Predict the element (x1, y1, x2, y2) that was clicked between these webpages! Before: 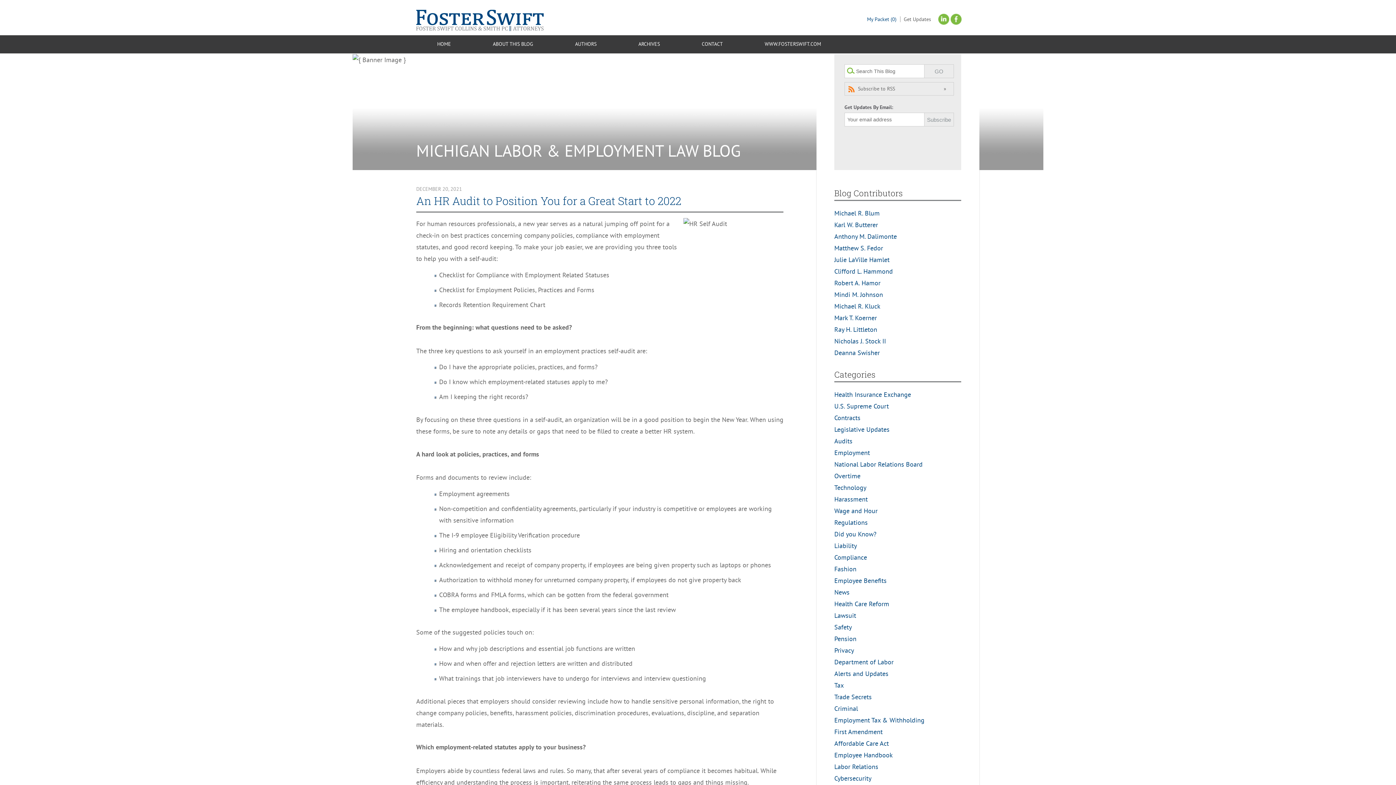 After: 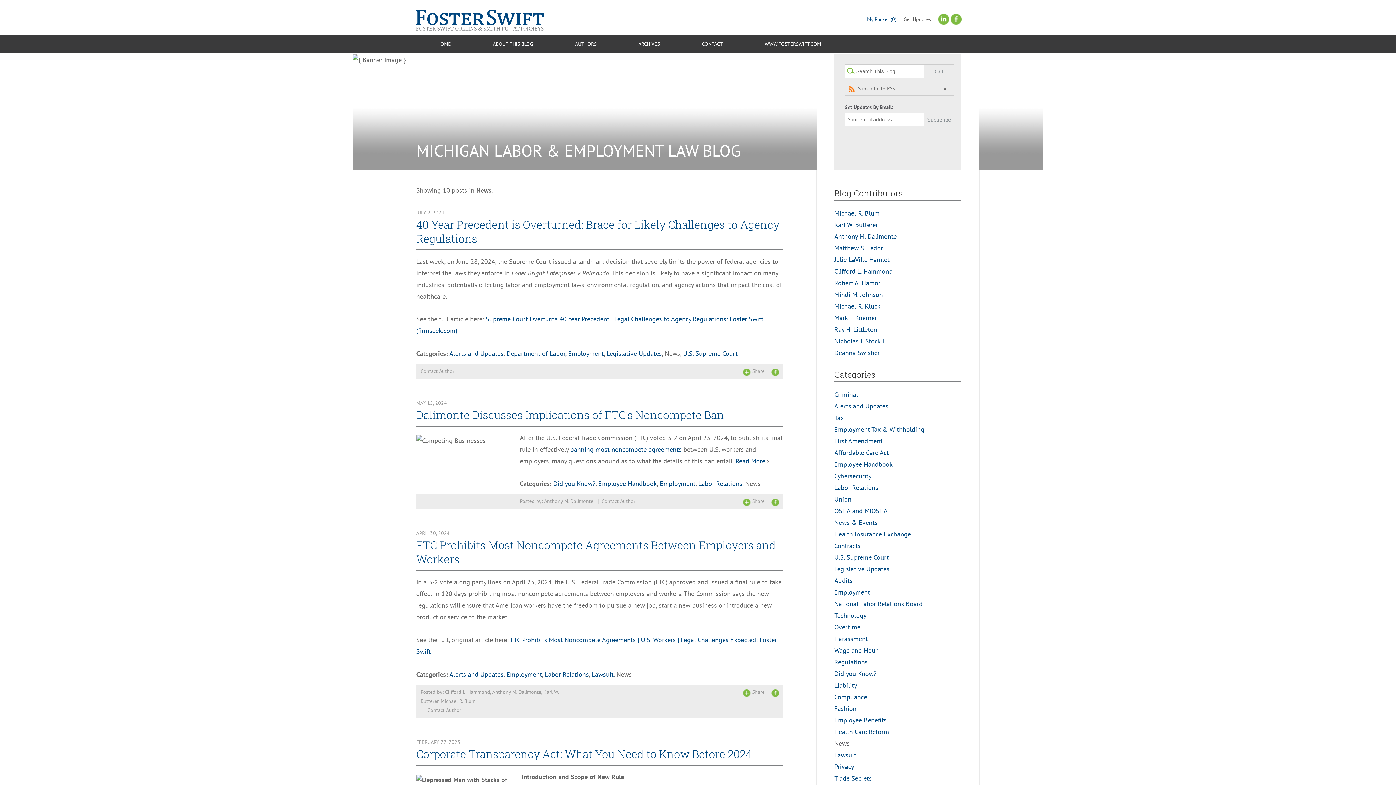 Action: bbox: (834, 588, 849, 596) label: News